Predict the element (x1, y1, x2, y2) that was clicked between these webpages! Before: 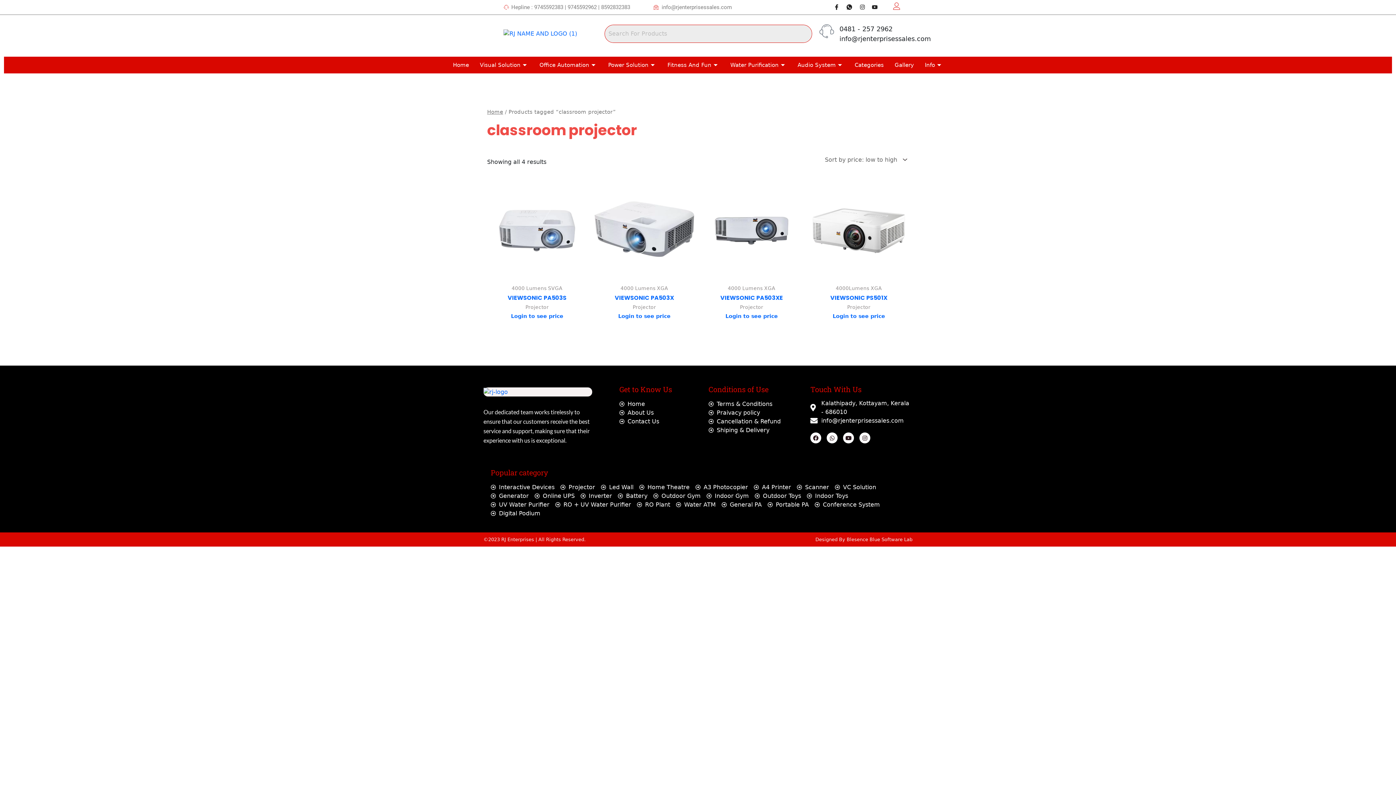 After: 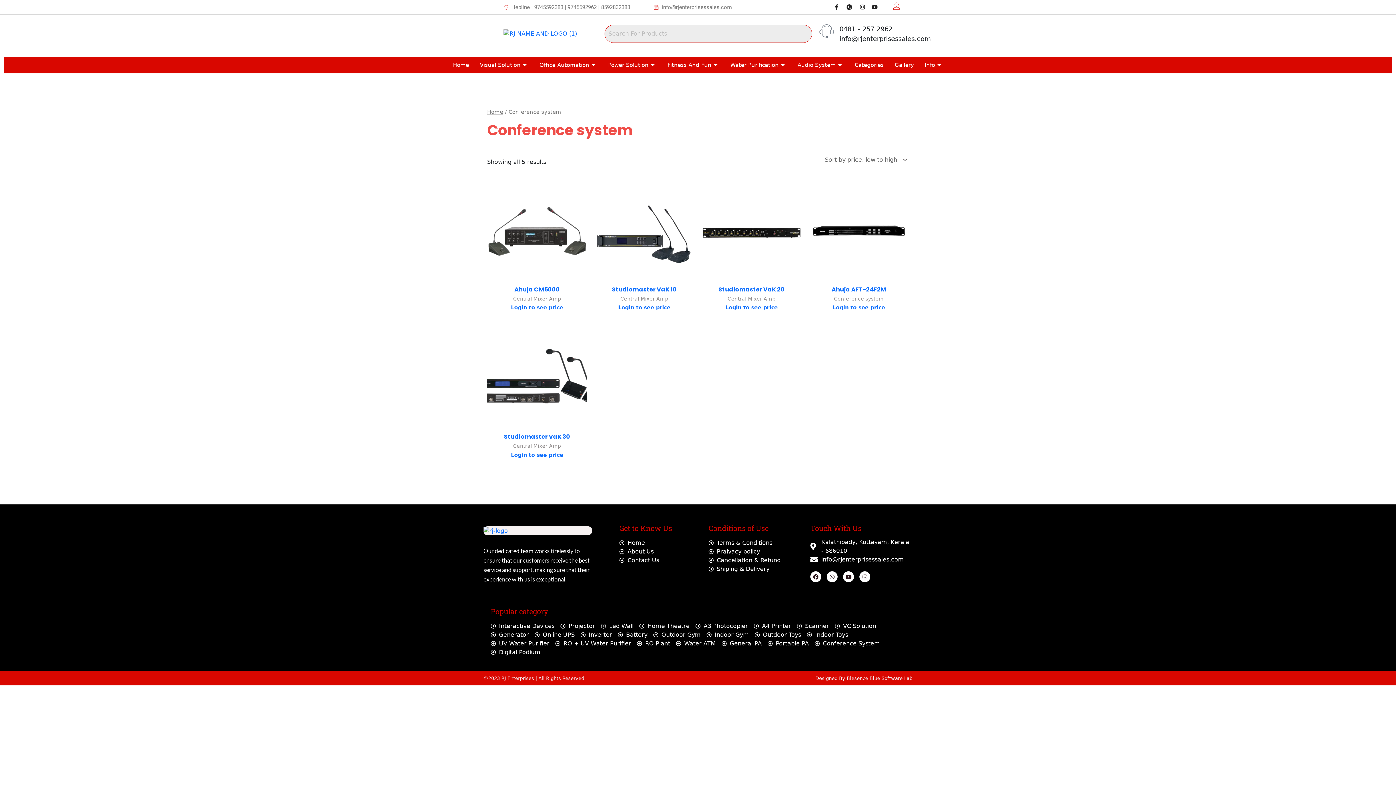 Action: bbox: (814, 500, 880, 509) label: Conference System